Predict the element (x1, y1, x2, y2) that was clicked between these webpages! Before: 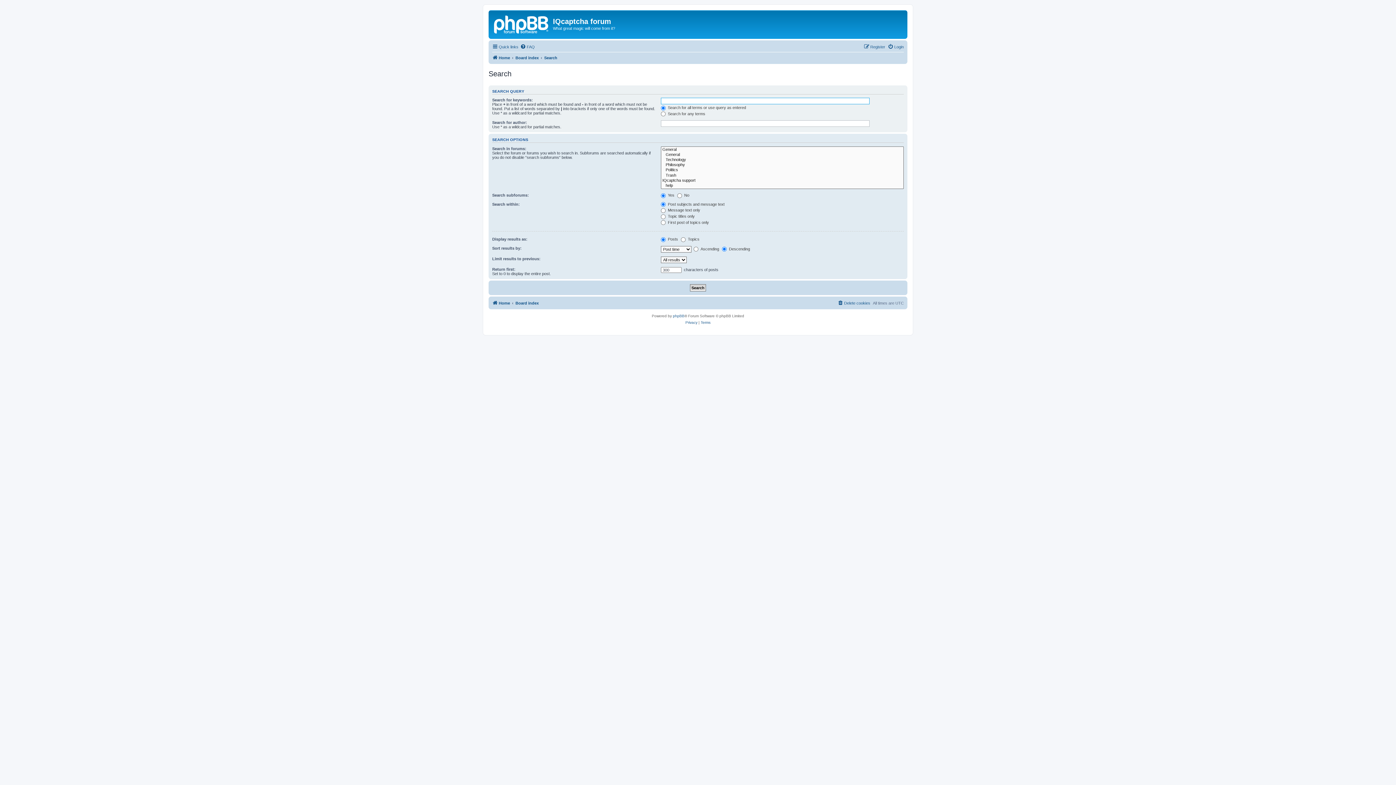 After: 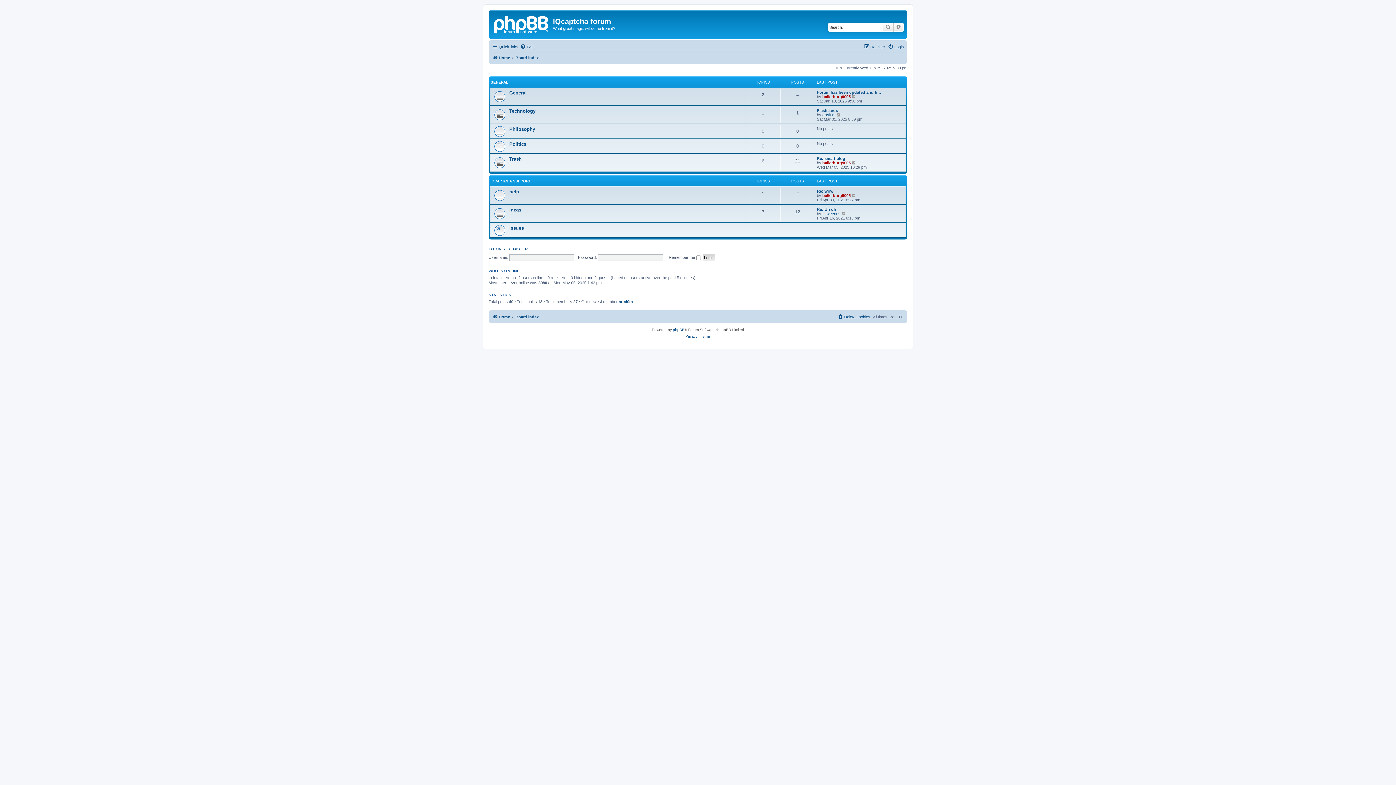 Action: bbox: (515, 53, 538, 62) label: Board index